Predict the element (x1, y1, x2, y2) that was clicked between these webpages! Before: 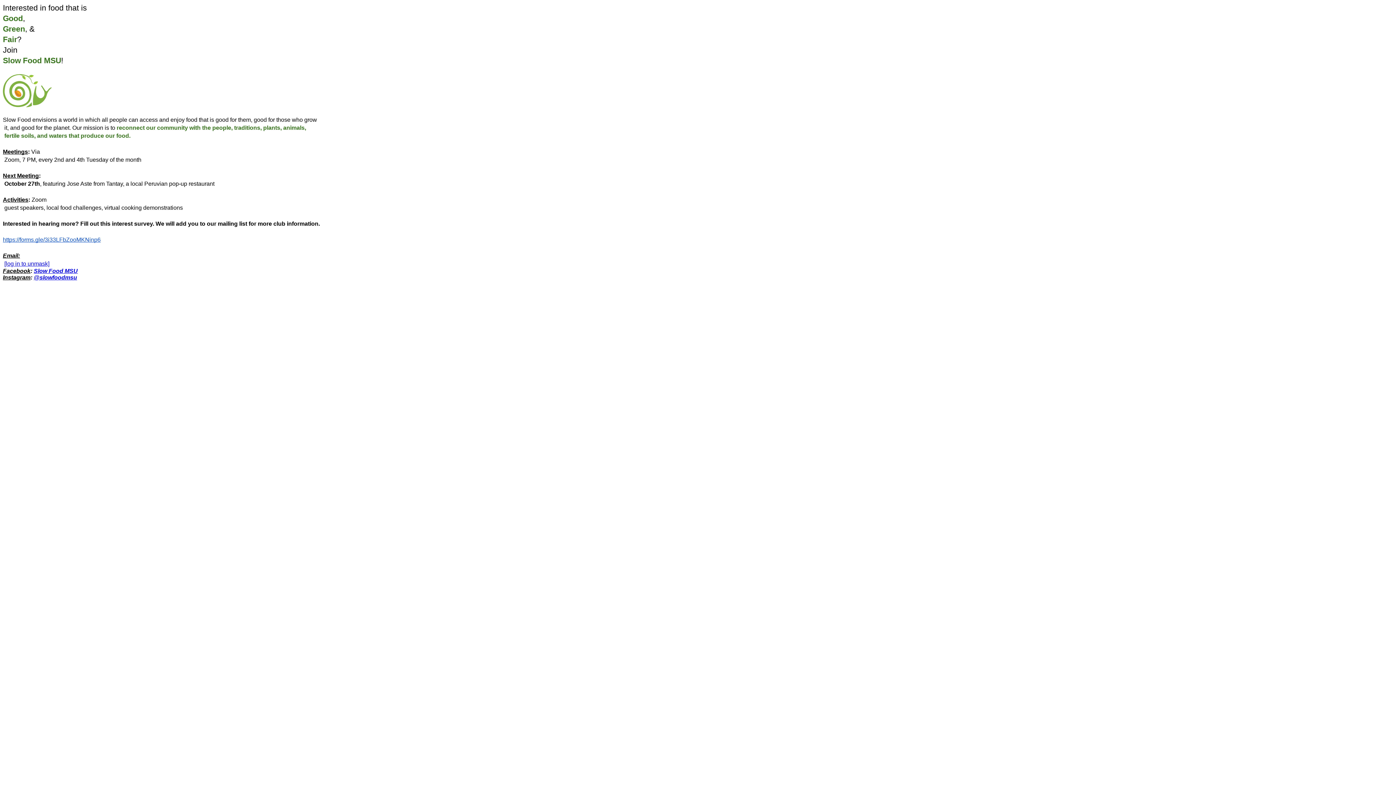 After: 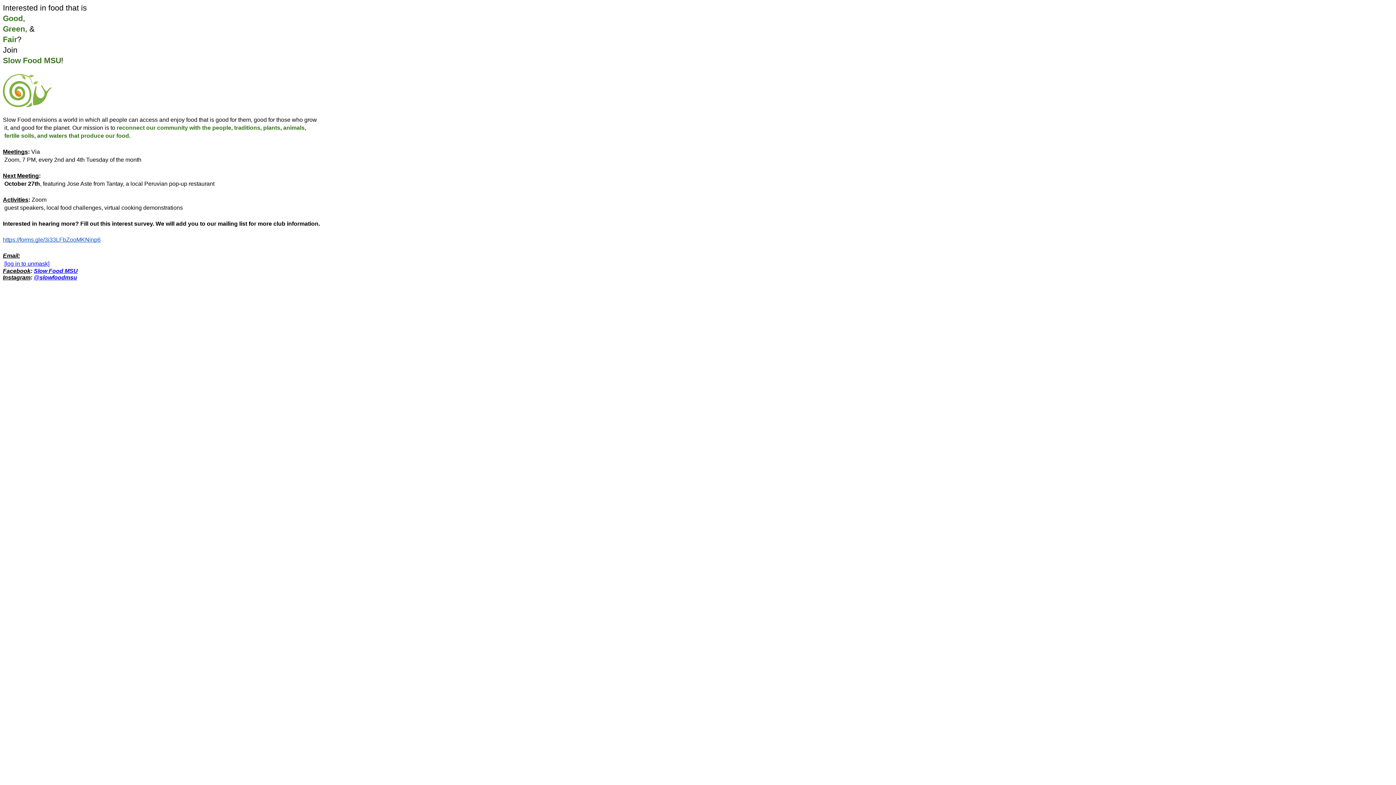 Action: label: Slow Food MSU bbox: (33, 268, 77, 274)